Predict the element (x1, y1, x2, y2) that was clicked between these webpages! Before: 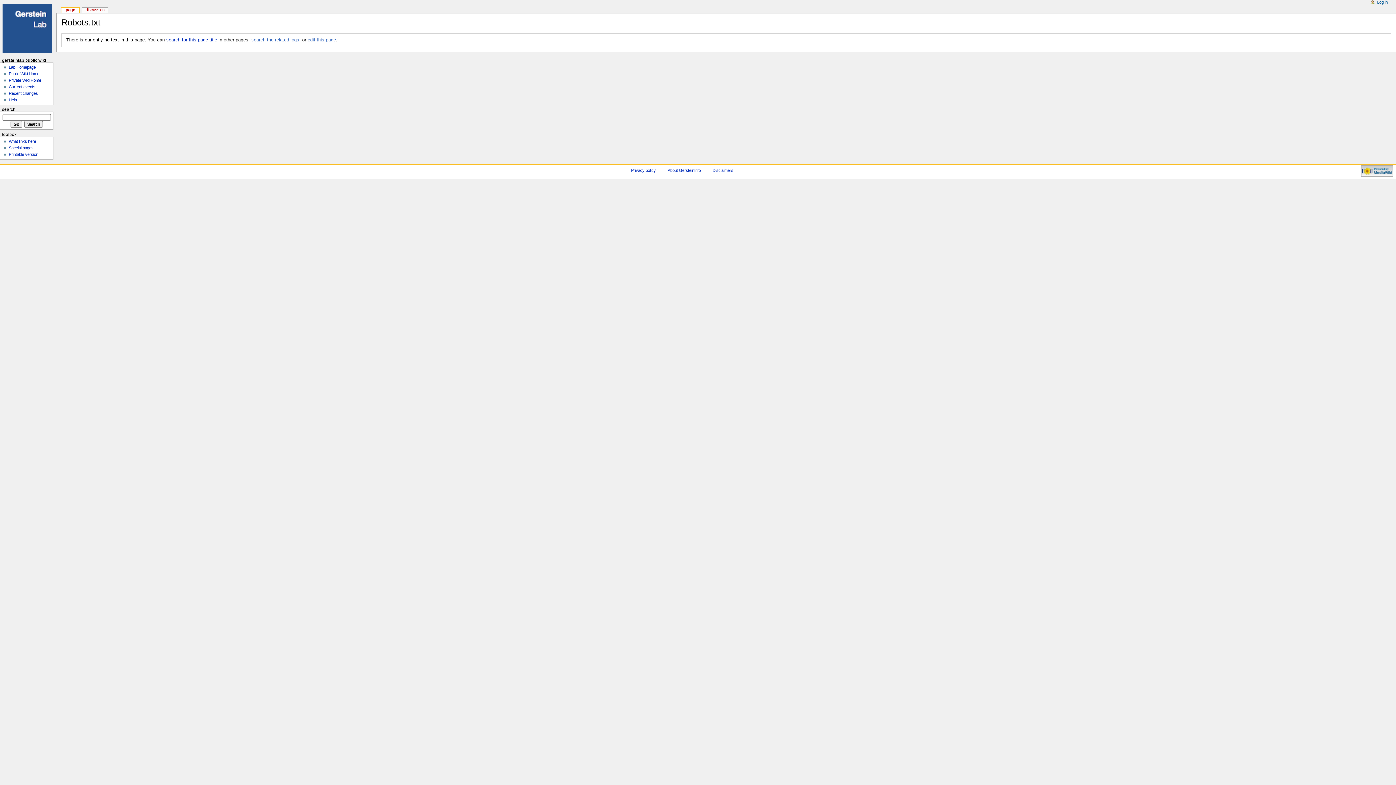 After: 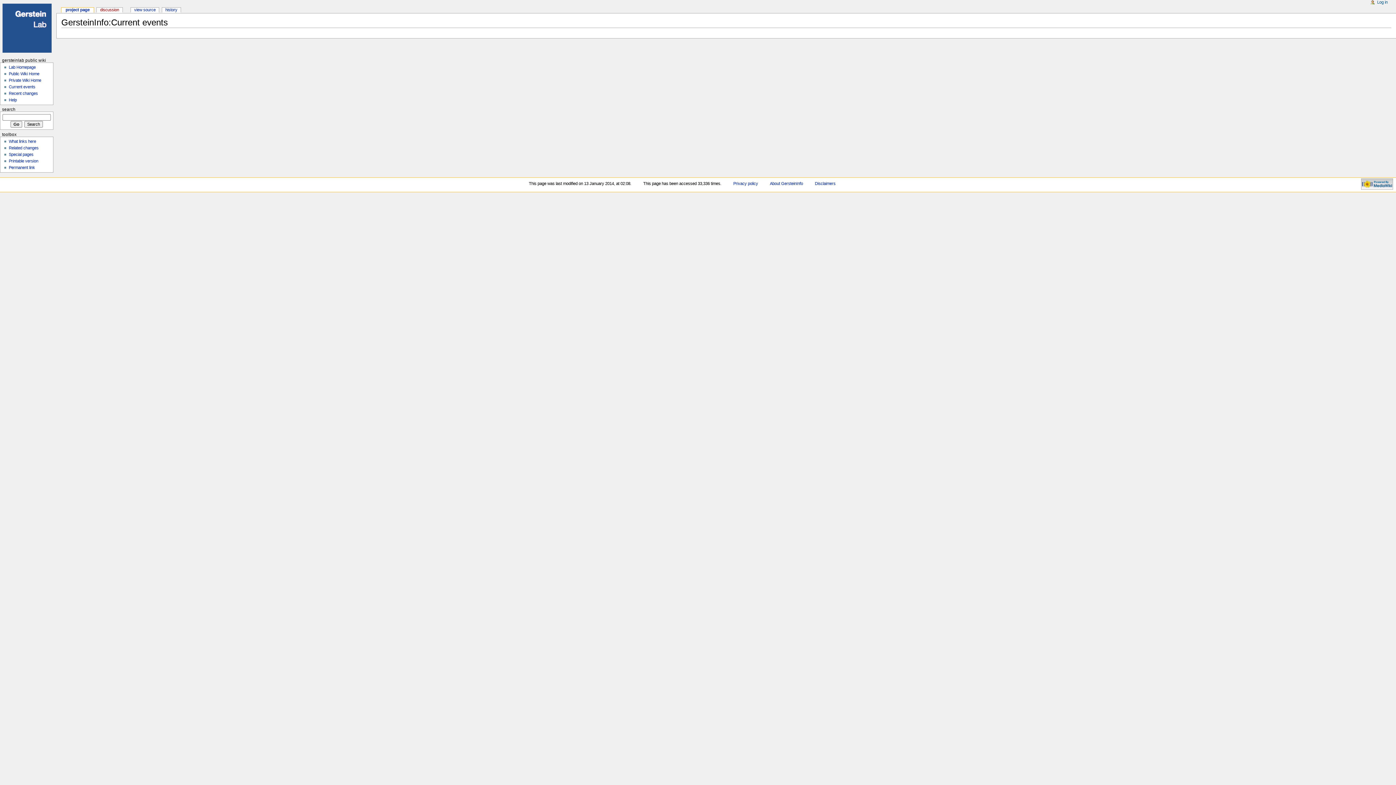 Action: label: Current events bbox: (8, 84, 35, 89)